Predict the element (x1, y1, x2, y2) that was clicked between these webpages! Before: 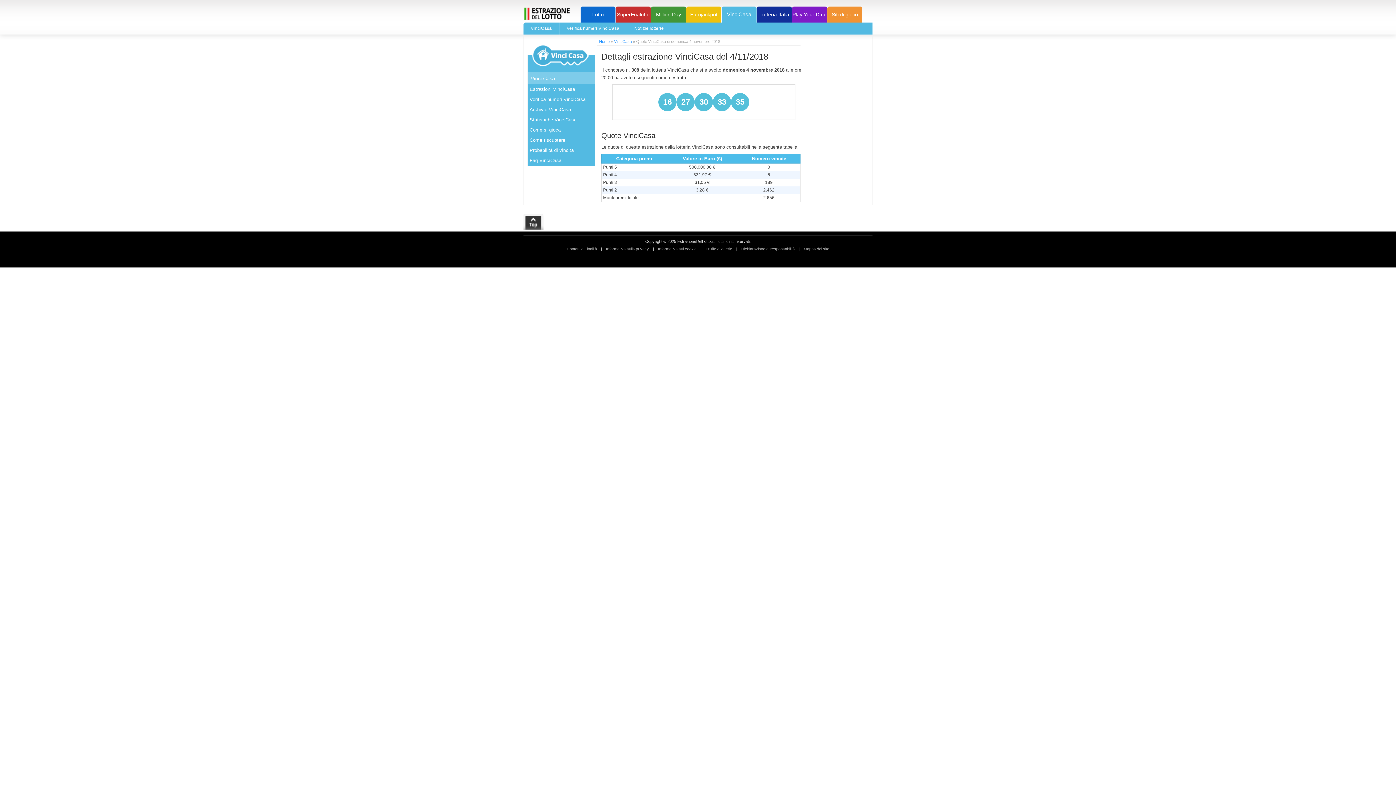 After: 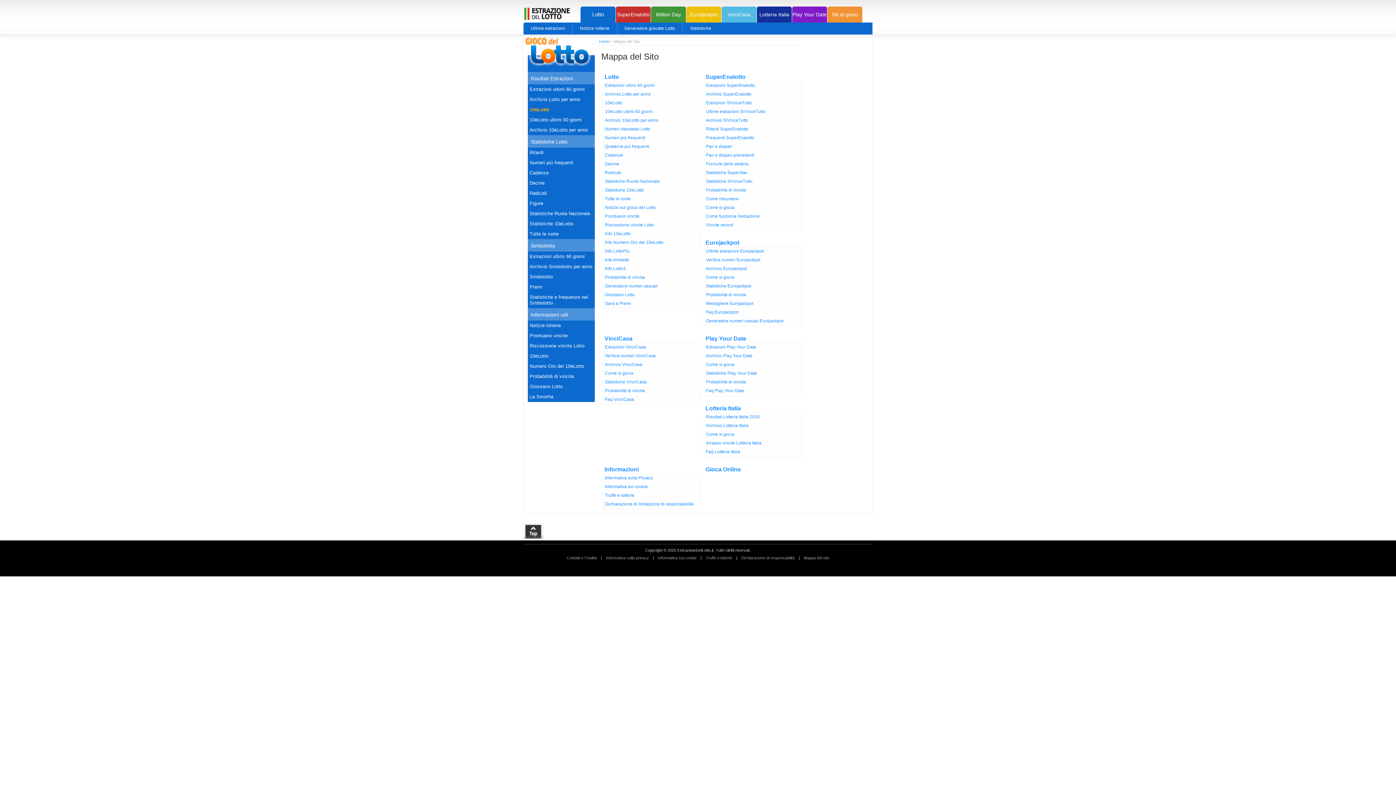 Action: label: Mappa del sito bbox: (801, 246, 832, 251)